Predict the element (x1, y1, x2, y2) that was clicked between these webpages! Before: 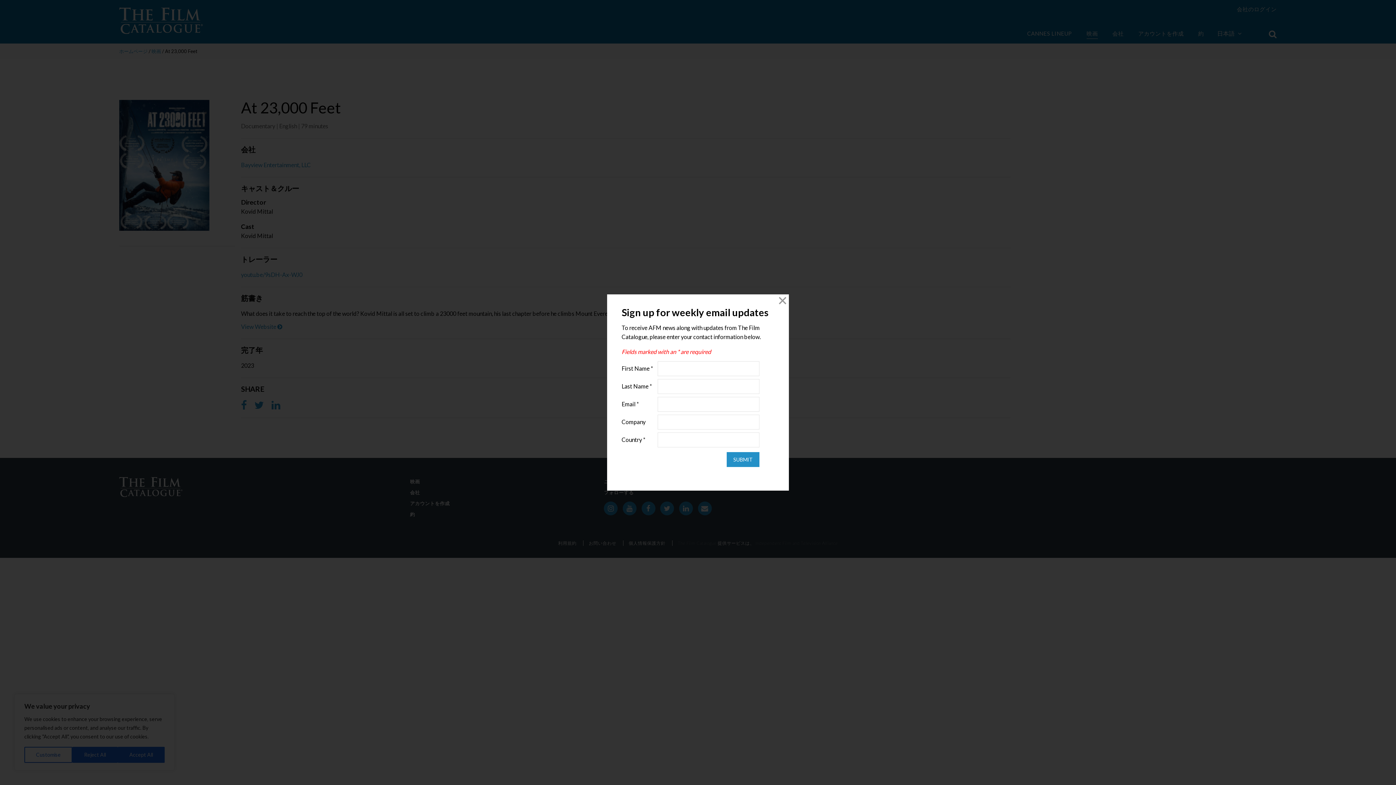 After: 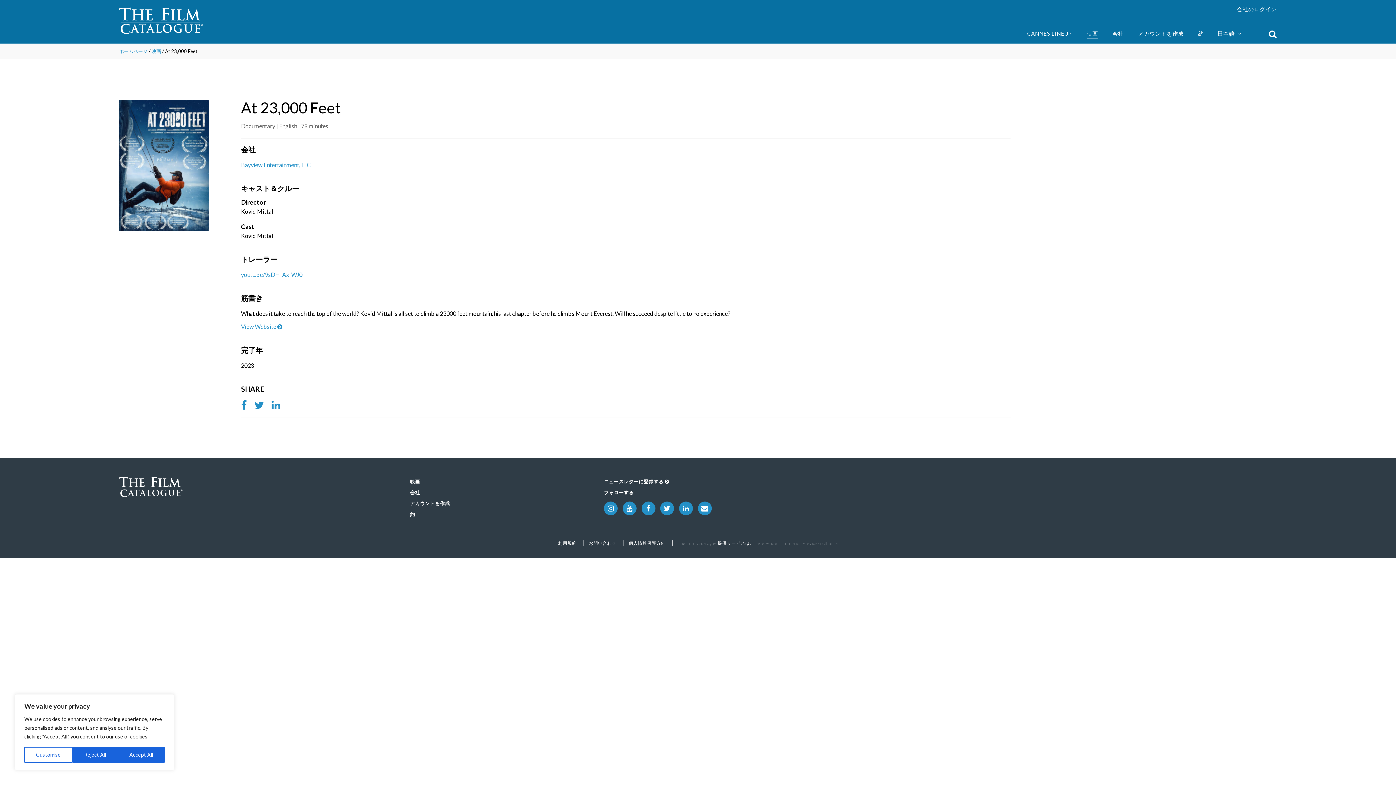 Action: bbox: (776, 294, 789, 307) label: Close